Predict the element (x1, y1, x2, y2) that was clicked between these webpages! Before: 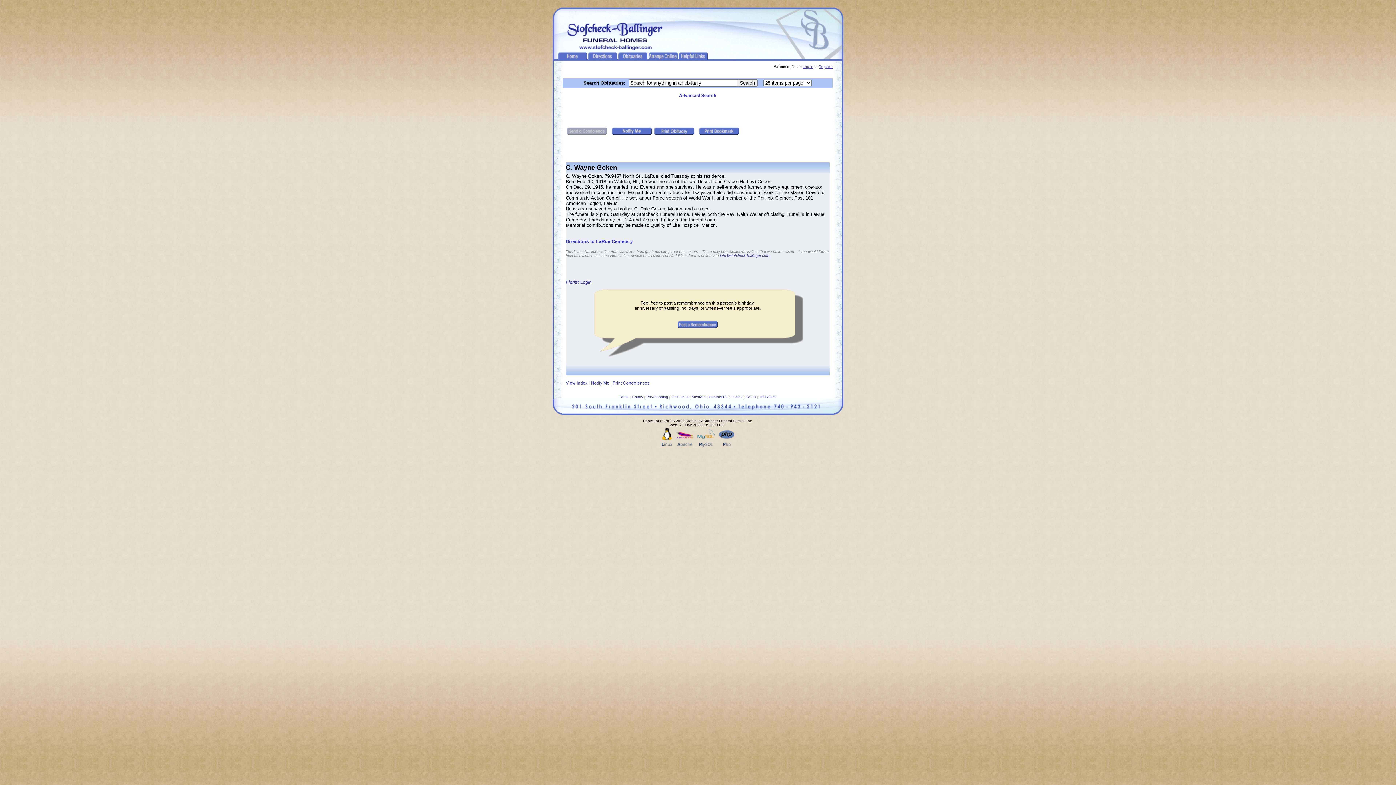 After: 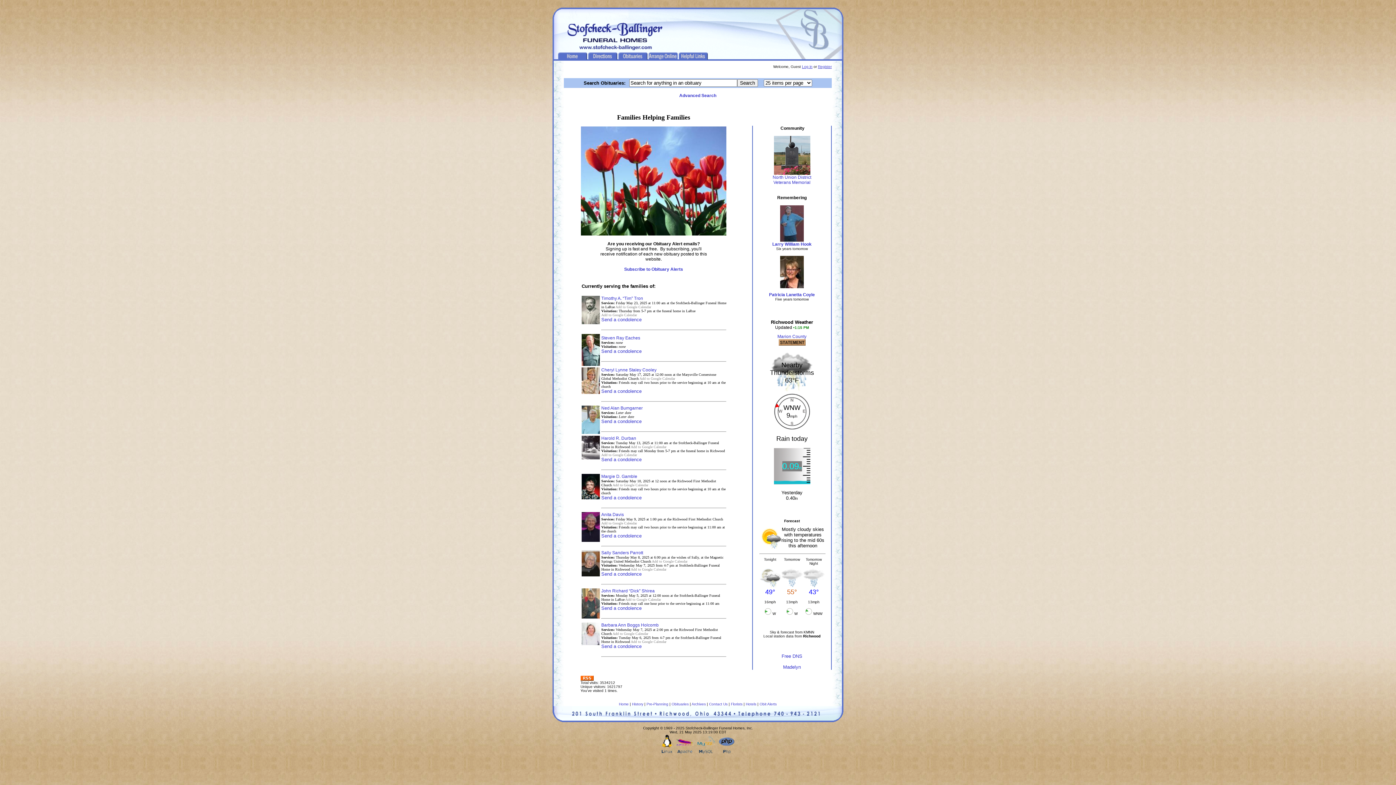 Action: bbox: (558, 55, 587, 60)